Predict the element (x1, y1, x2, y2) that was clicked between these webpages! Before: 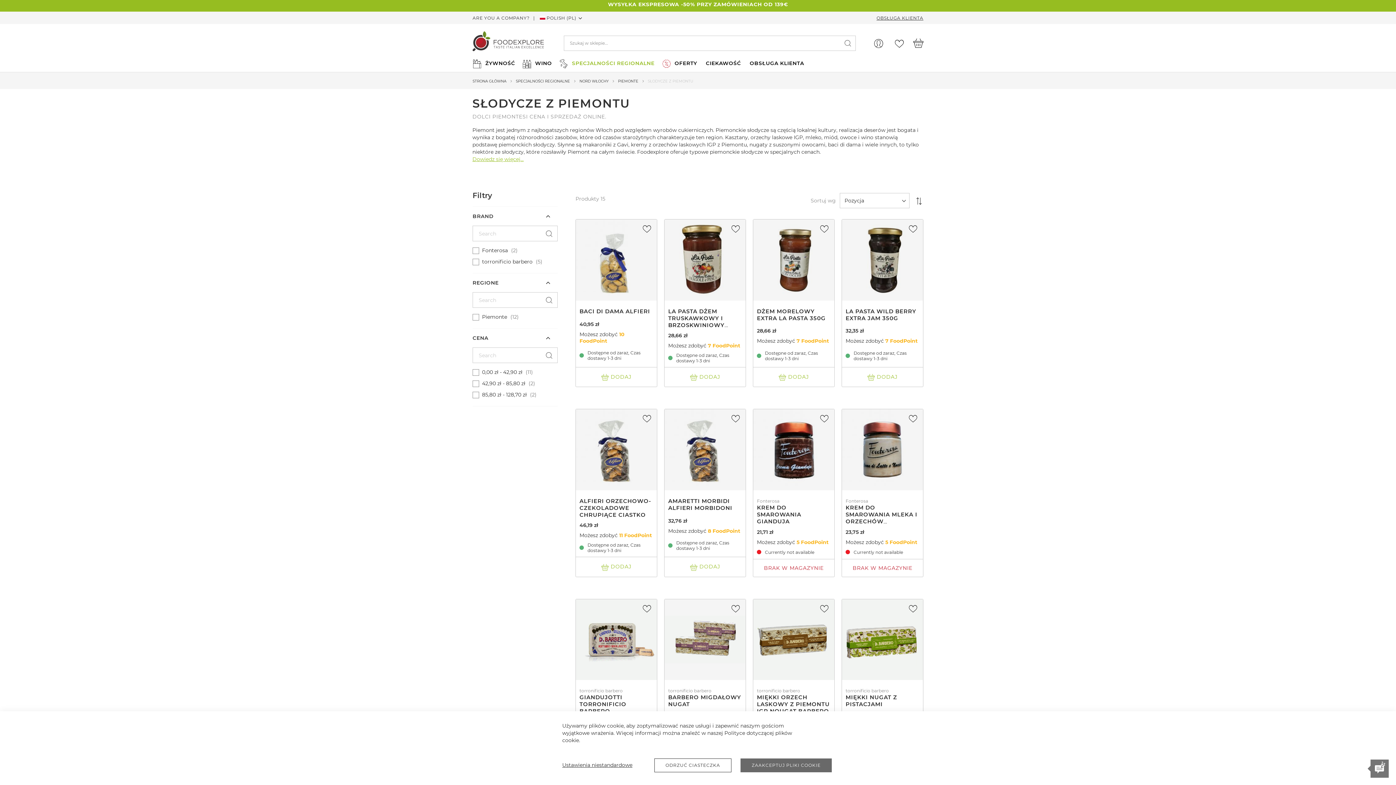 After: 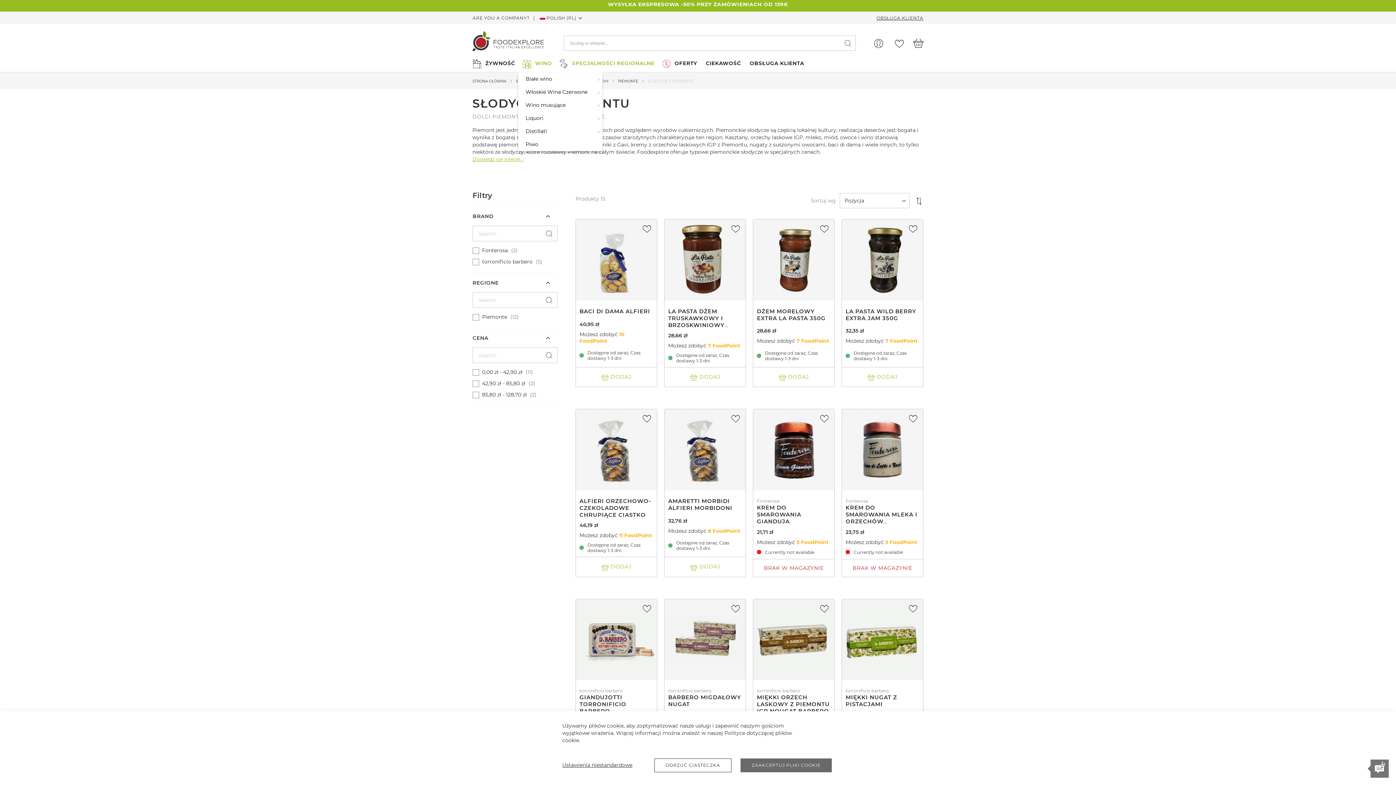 Action: bbox: (518, 54, 555, 72) label: WINO